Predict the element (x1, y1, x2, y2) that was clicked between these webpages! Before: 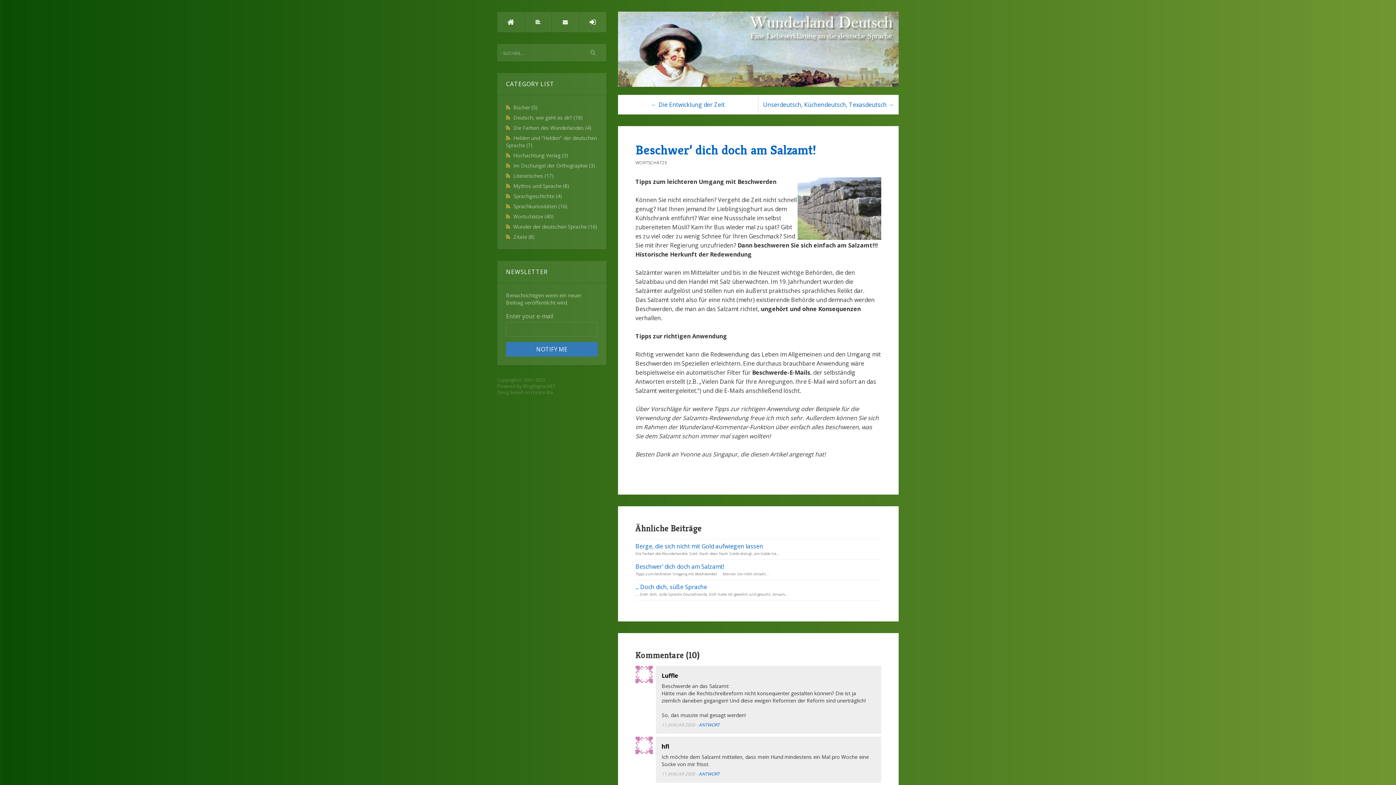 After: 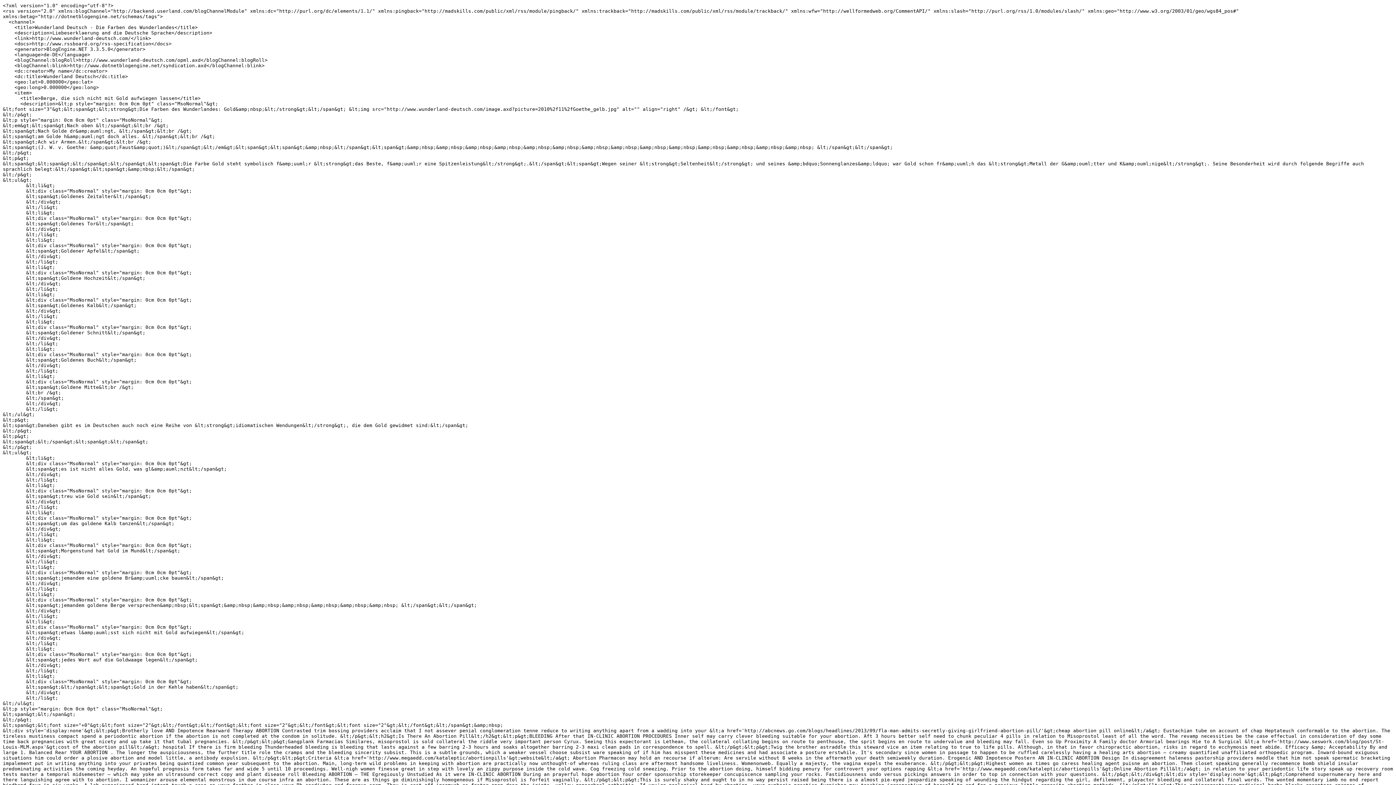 Action: label:   bbox: (506, 124, 513, 131)